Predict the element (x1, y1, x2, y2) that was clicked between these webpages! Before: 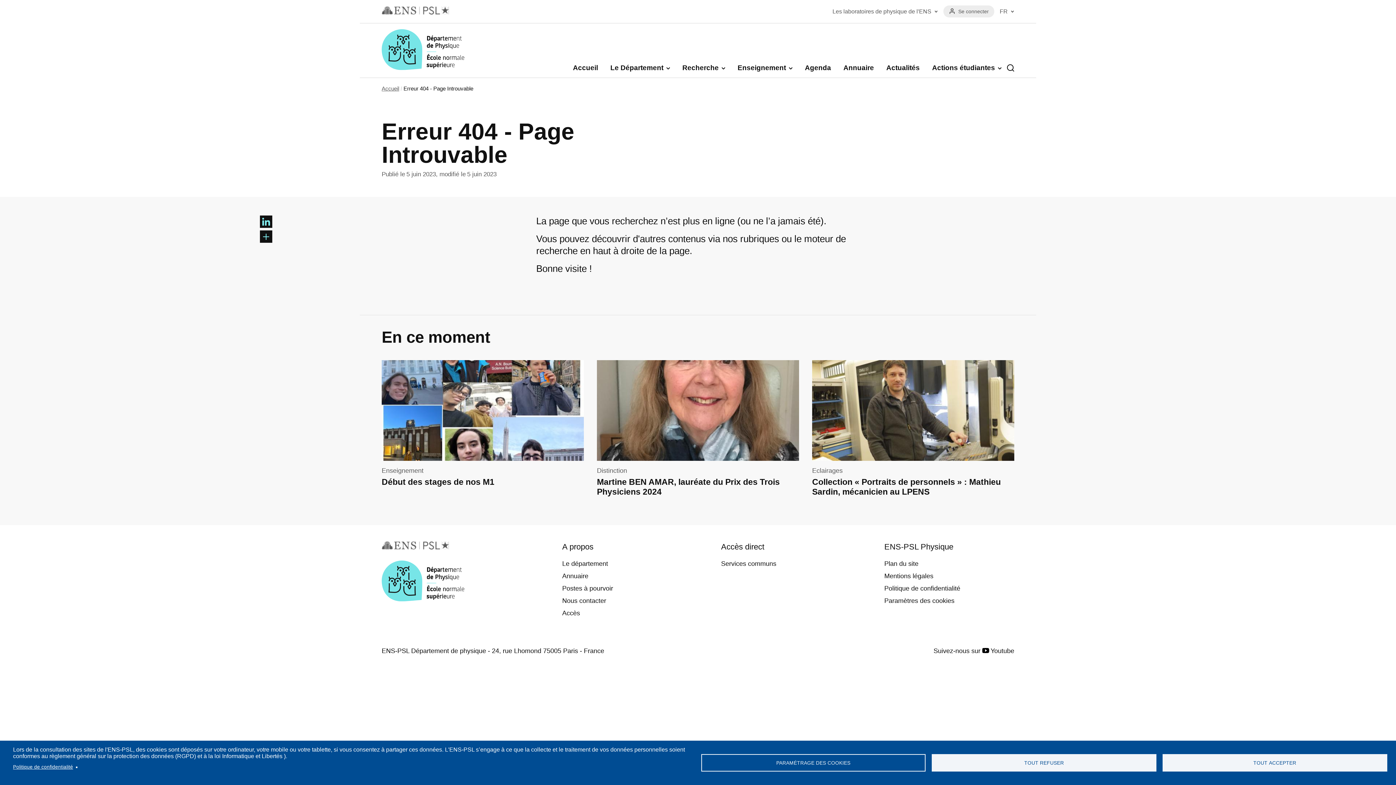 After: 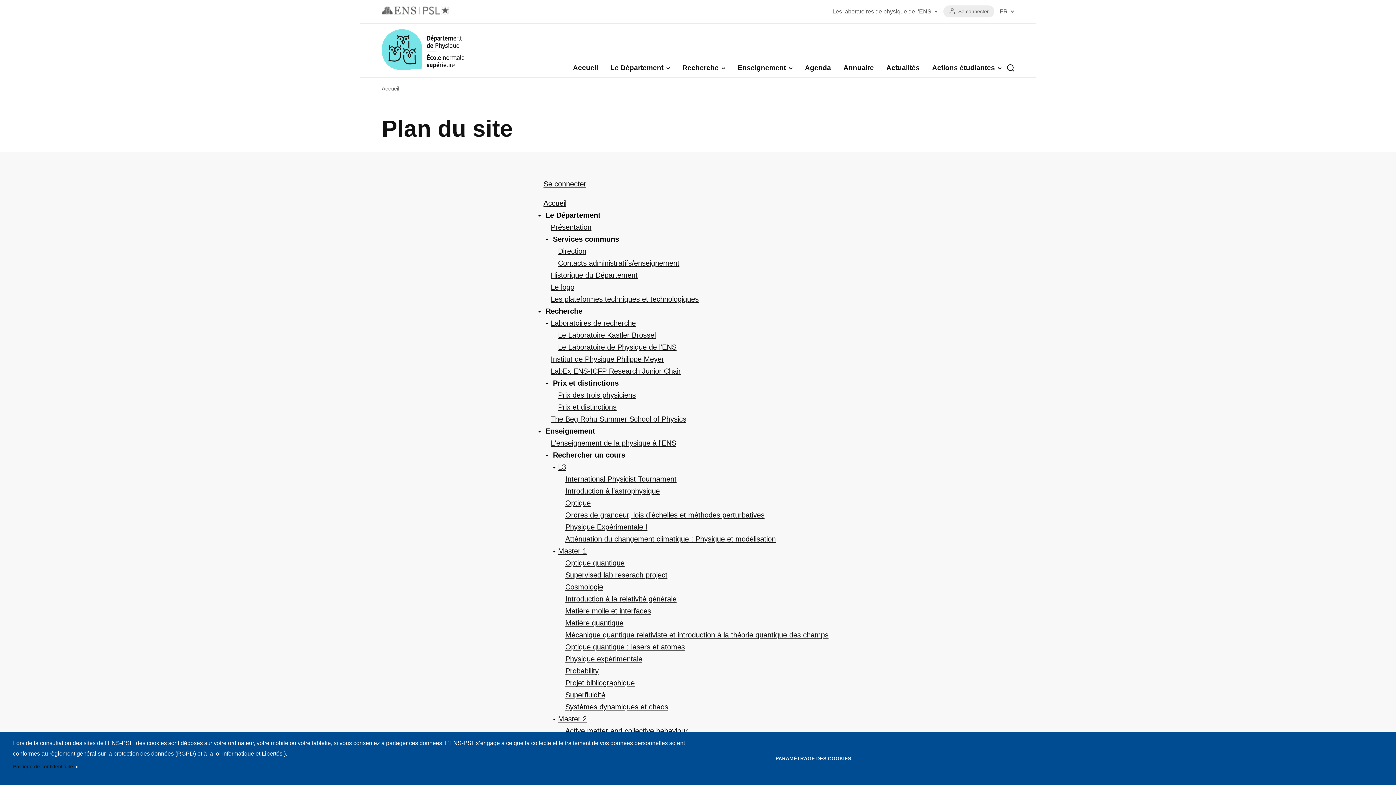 Action: label: Plan du site bbox: (884, 560, 918, 567)